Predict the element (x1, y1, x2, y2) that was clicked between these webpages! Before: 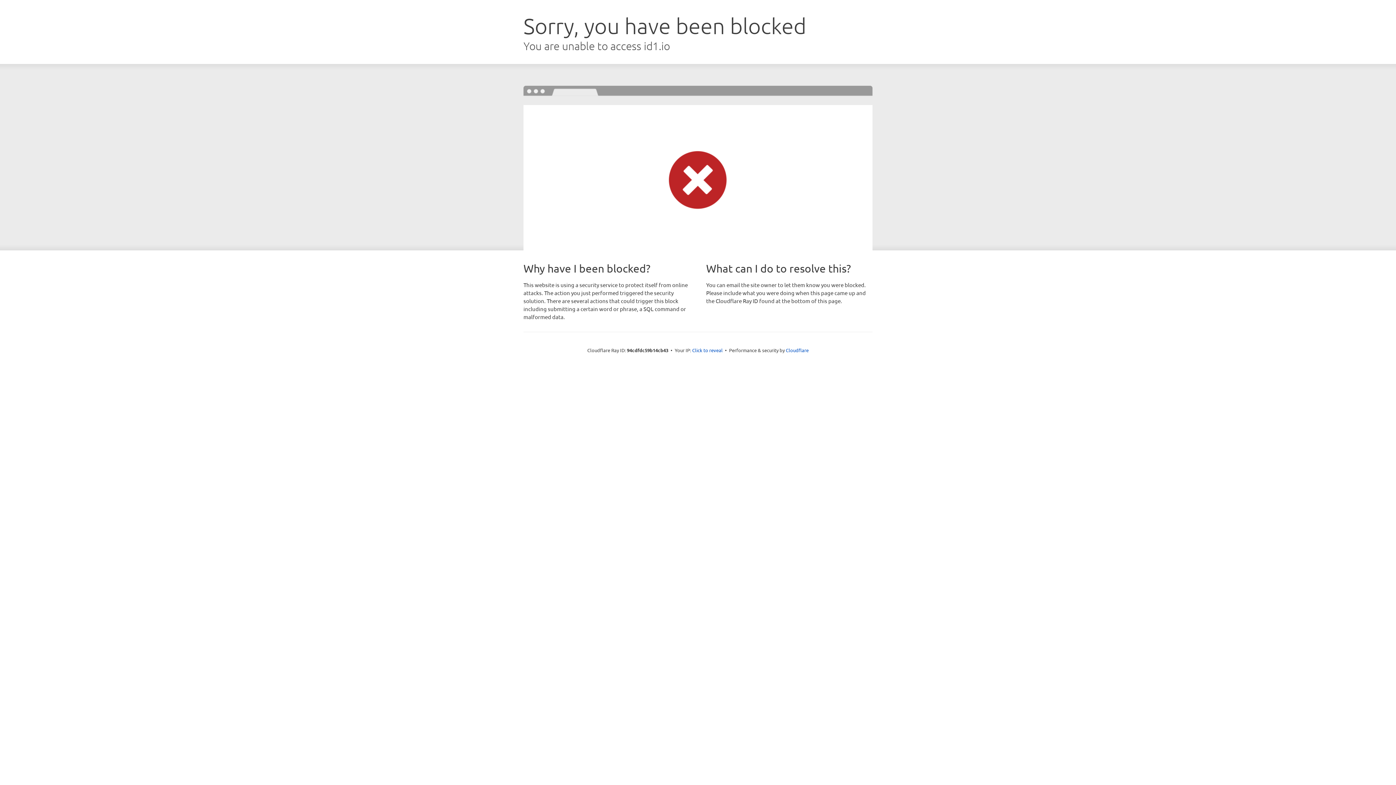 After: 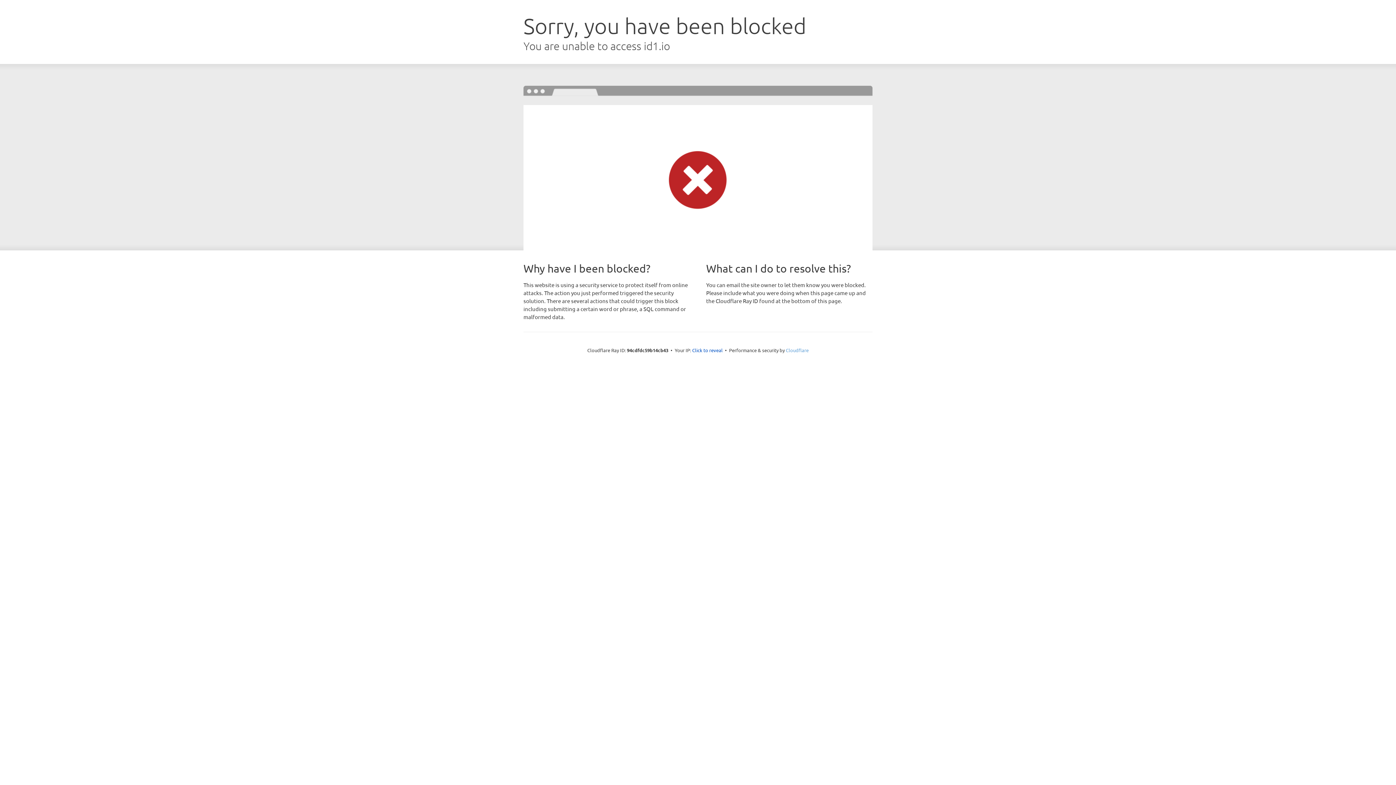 Action: bbox: (786, 347, 808, 353) label: Cloudflare